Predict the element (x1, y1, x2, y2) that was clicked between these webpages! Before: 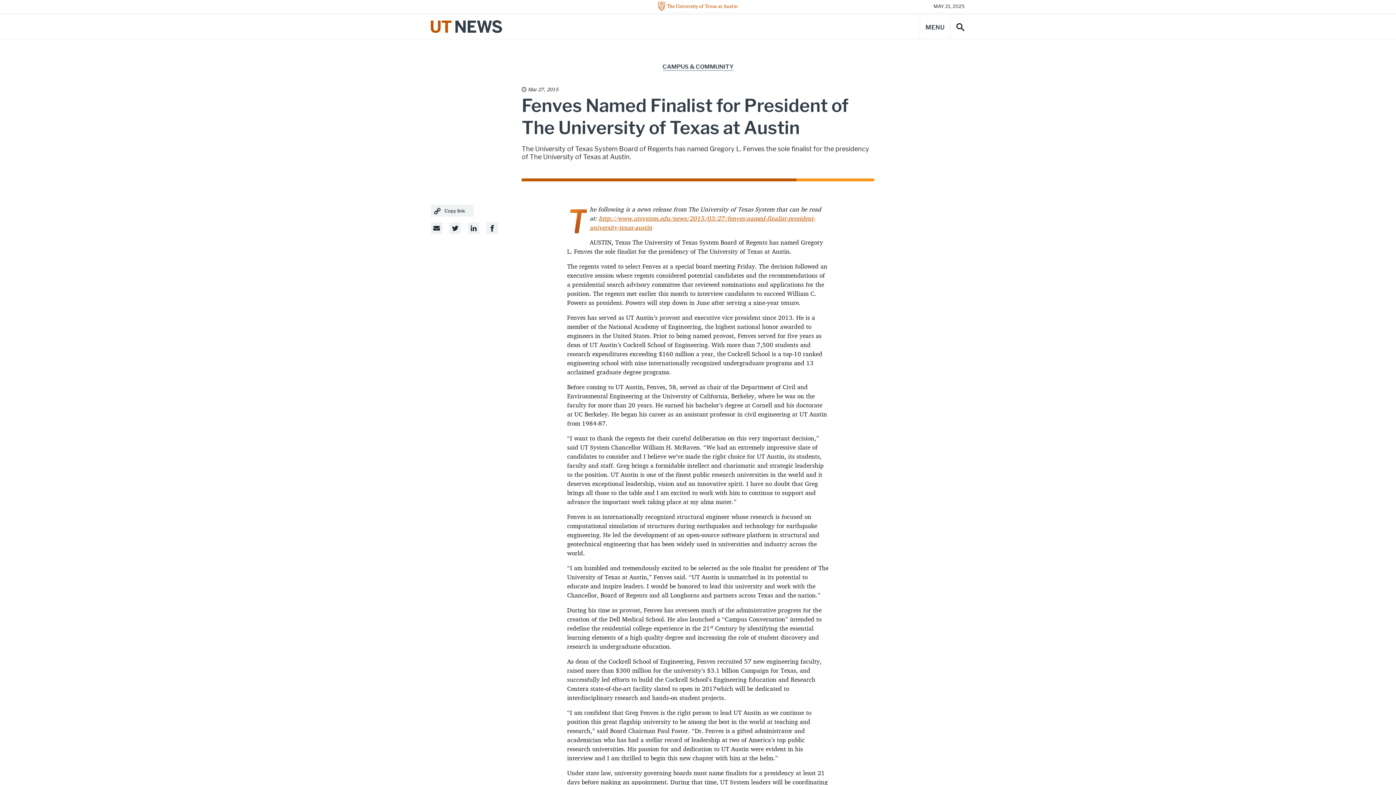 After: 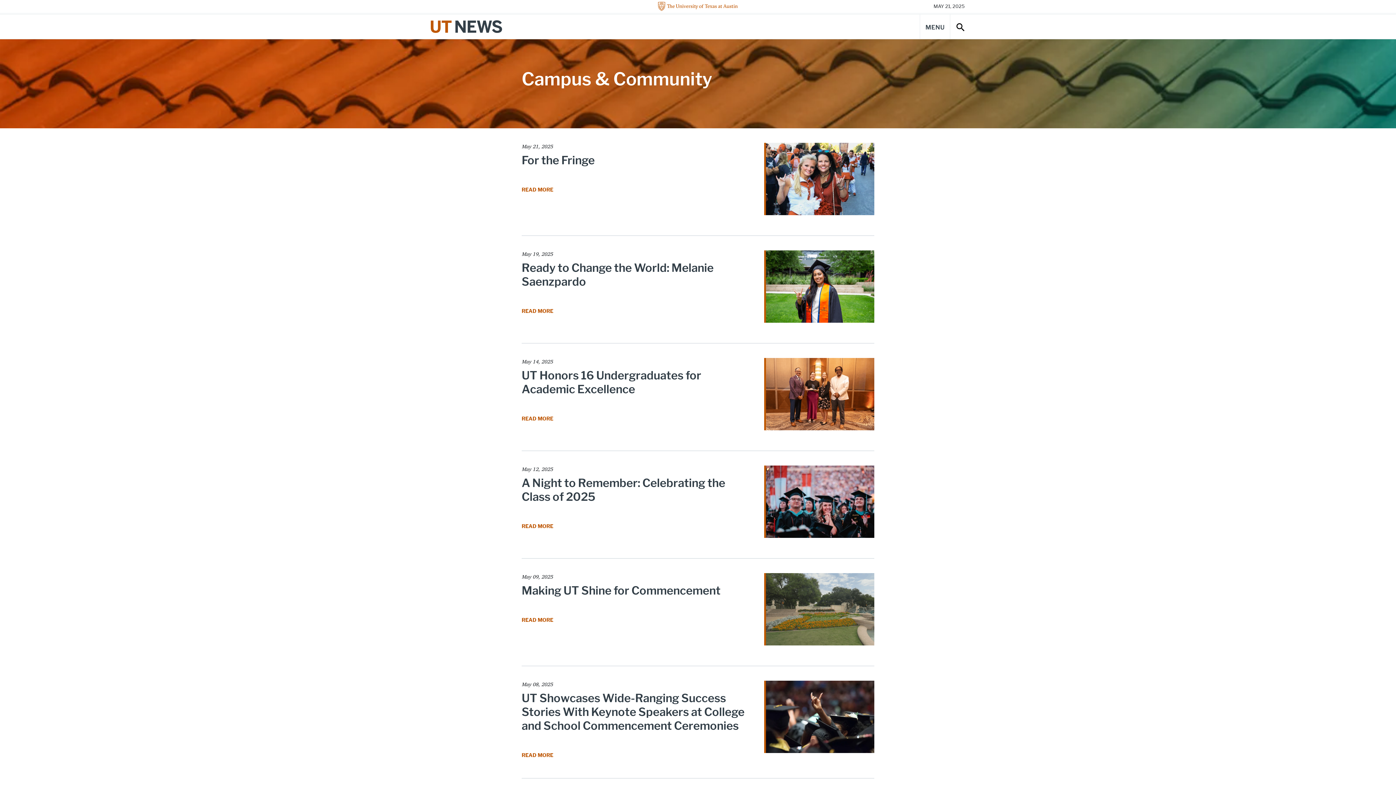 Action: label: CAMPUS & COMMUNITY bbox: (662, 63, 733, 71)